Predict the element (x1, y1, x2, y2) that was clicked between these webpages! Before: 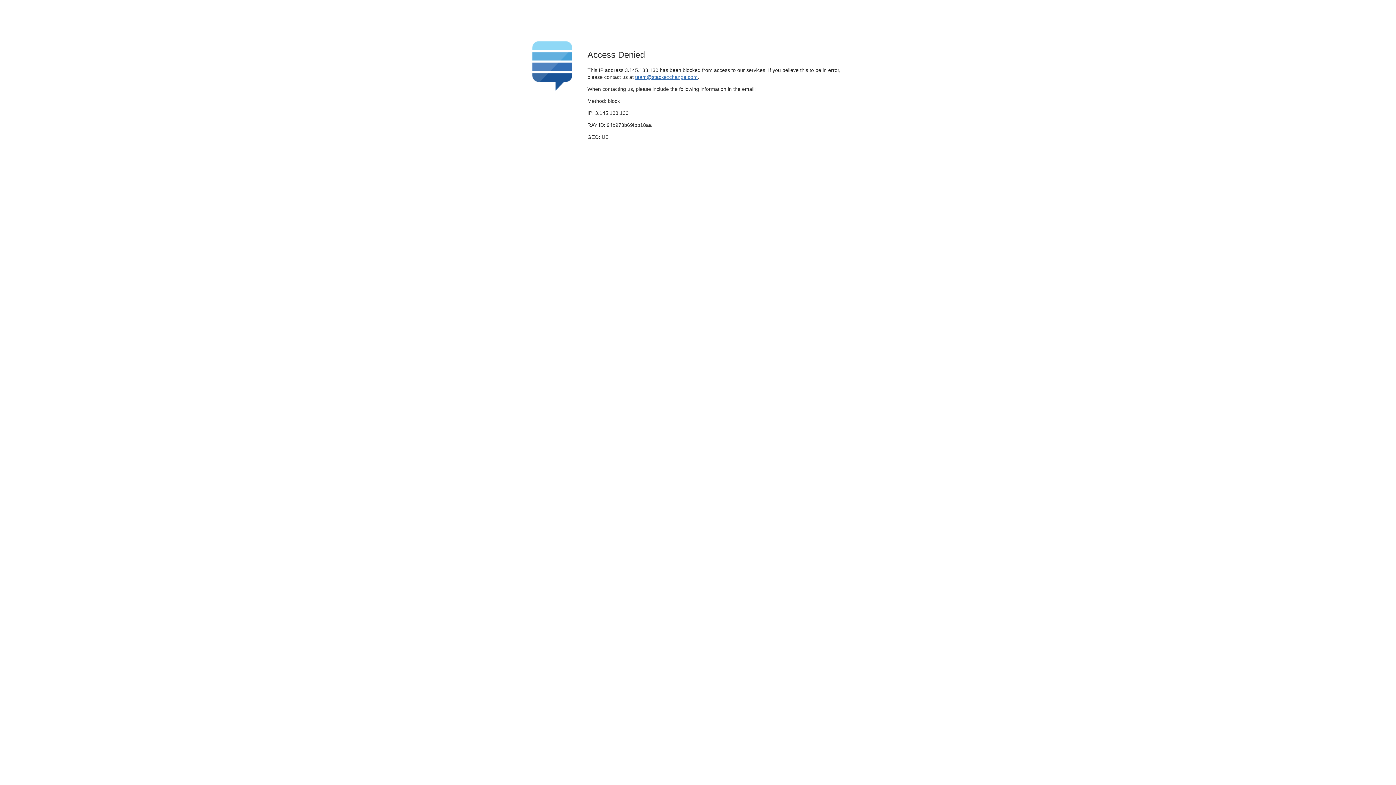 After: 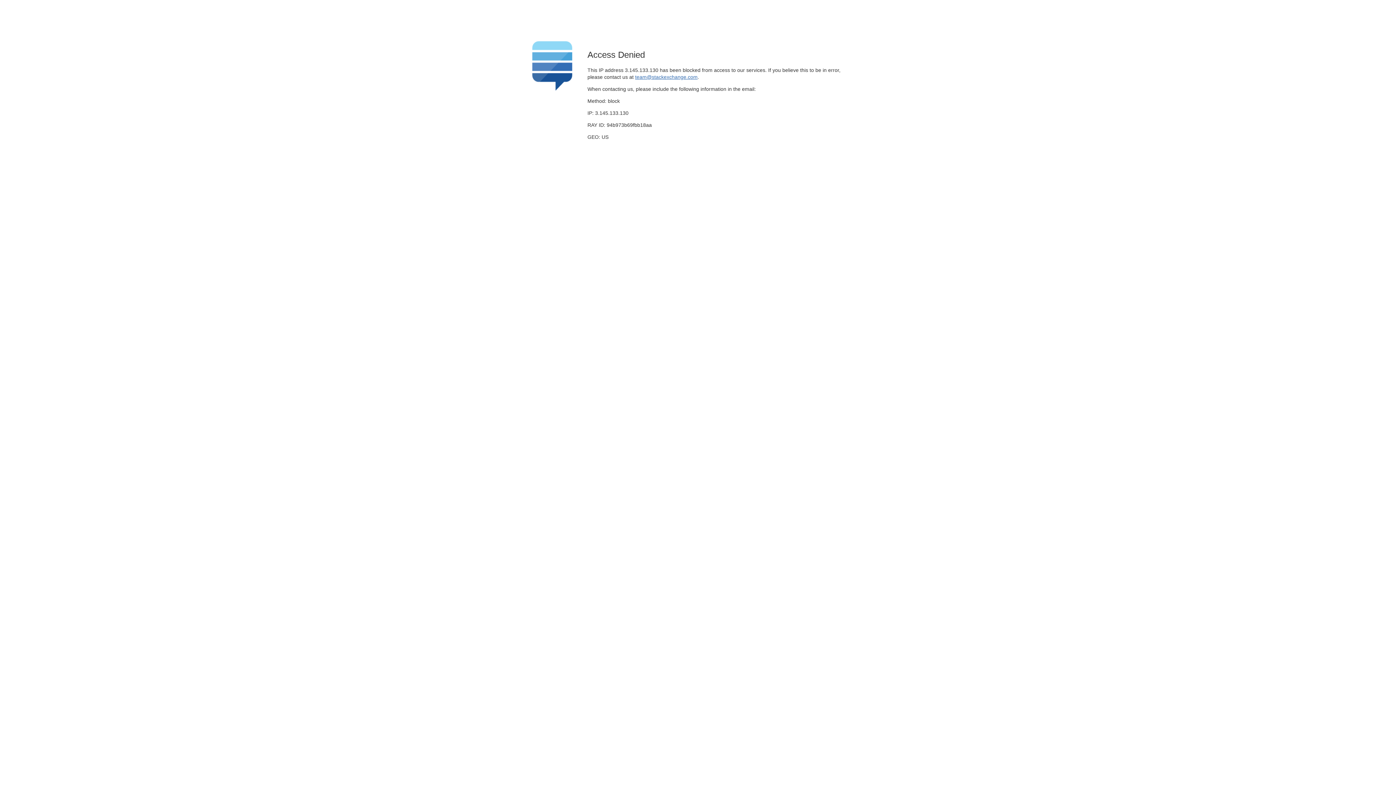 Action: label: team@stackexchange.com bbox: (635, 74, 697, 79)